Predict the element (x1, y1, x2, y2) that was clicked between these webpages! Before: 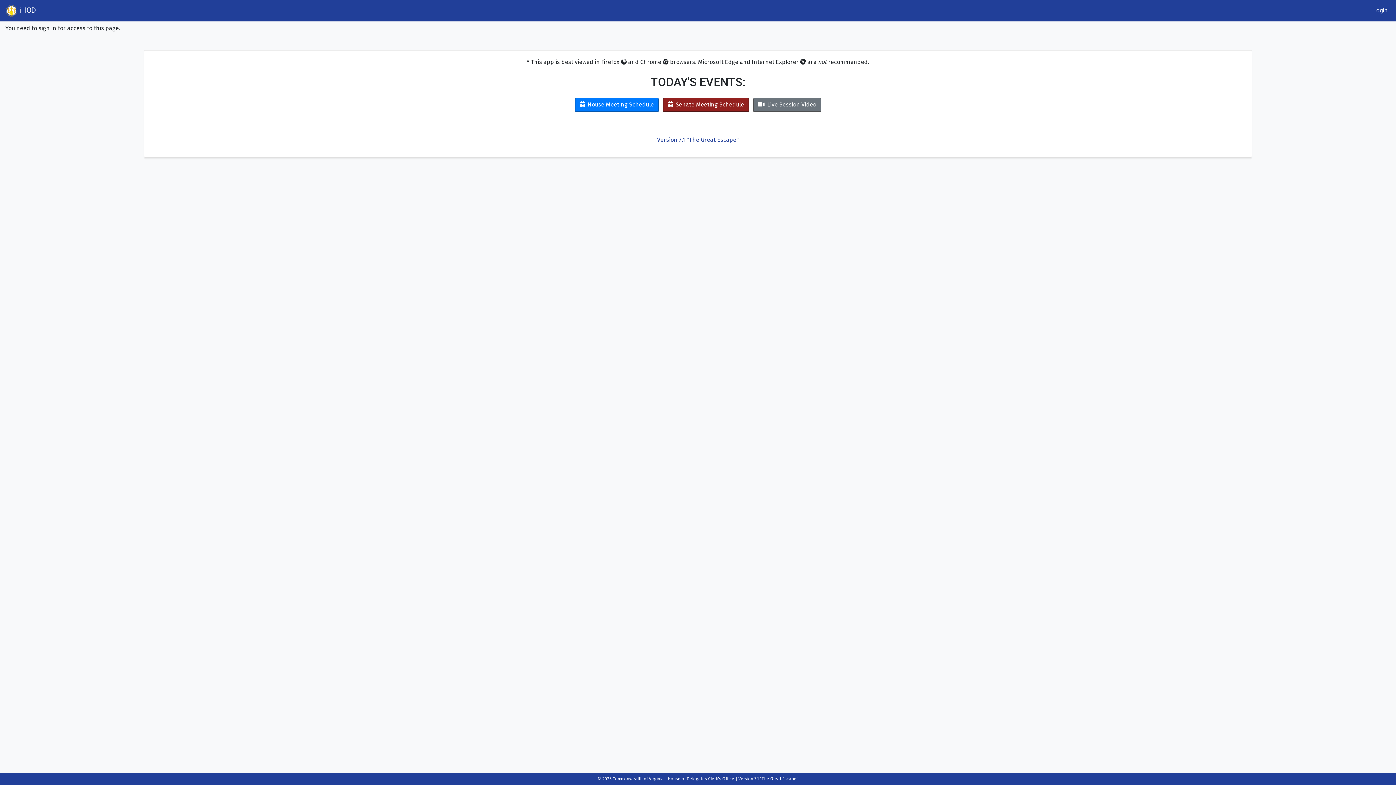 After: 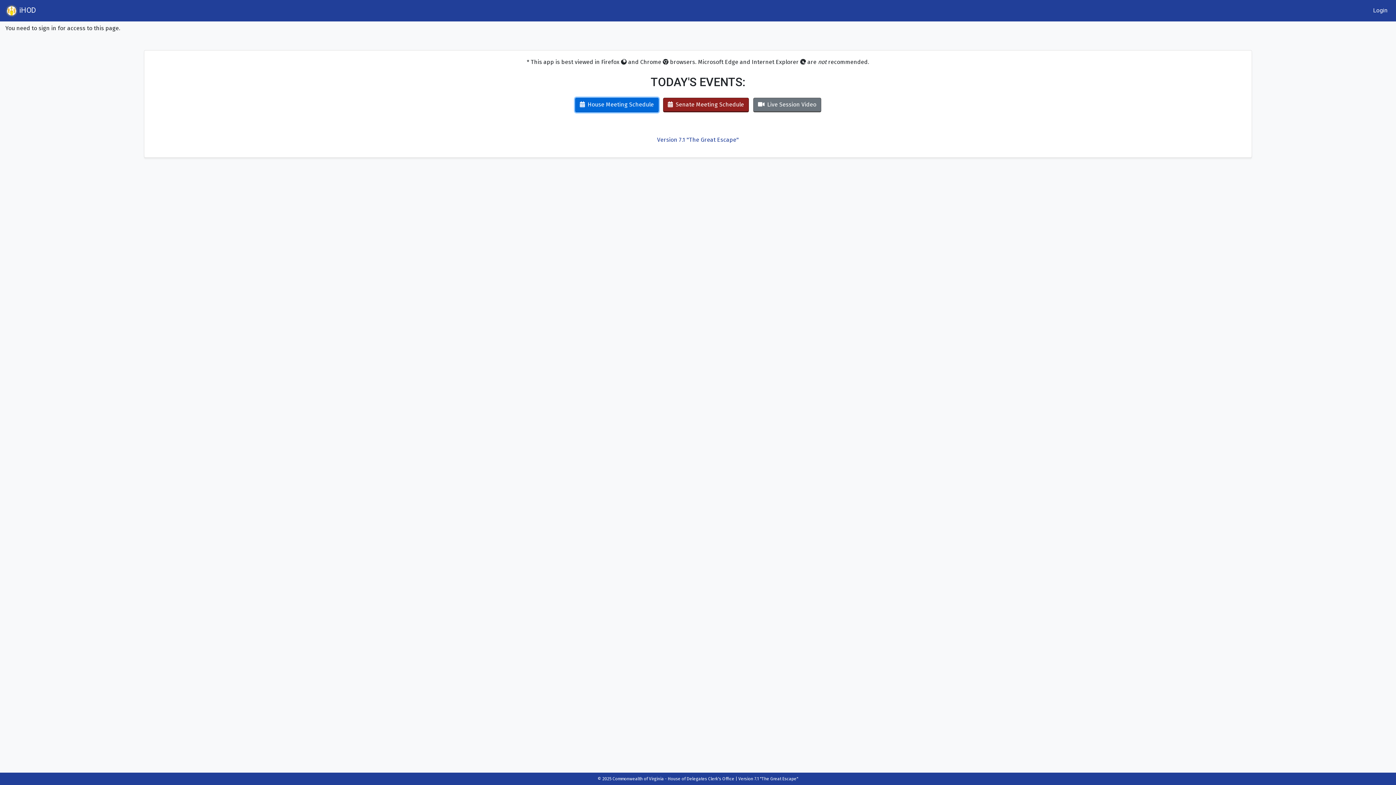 Action: bbox: (575, 97, 658, 112) label: House Meeting Schedule